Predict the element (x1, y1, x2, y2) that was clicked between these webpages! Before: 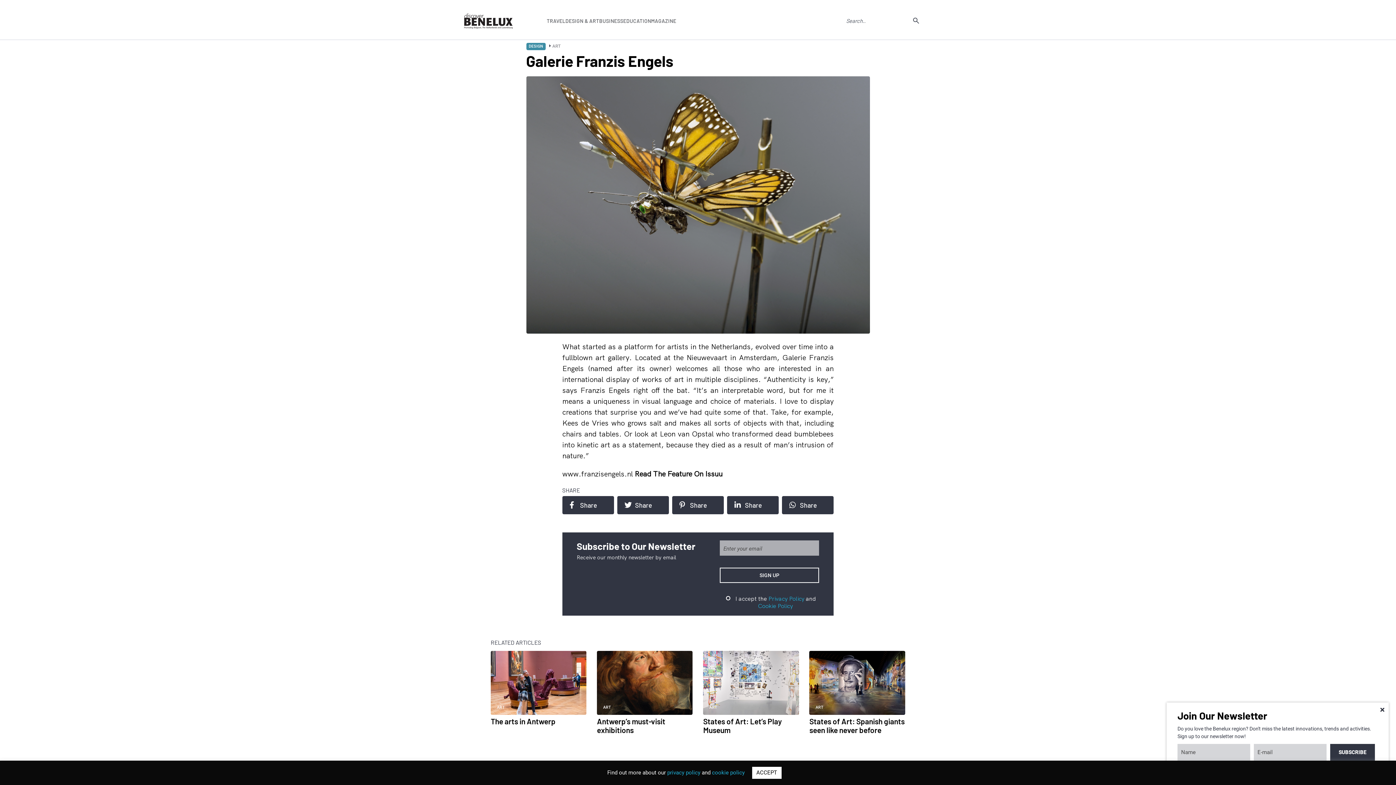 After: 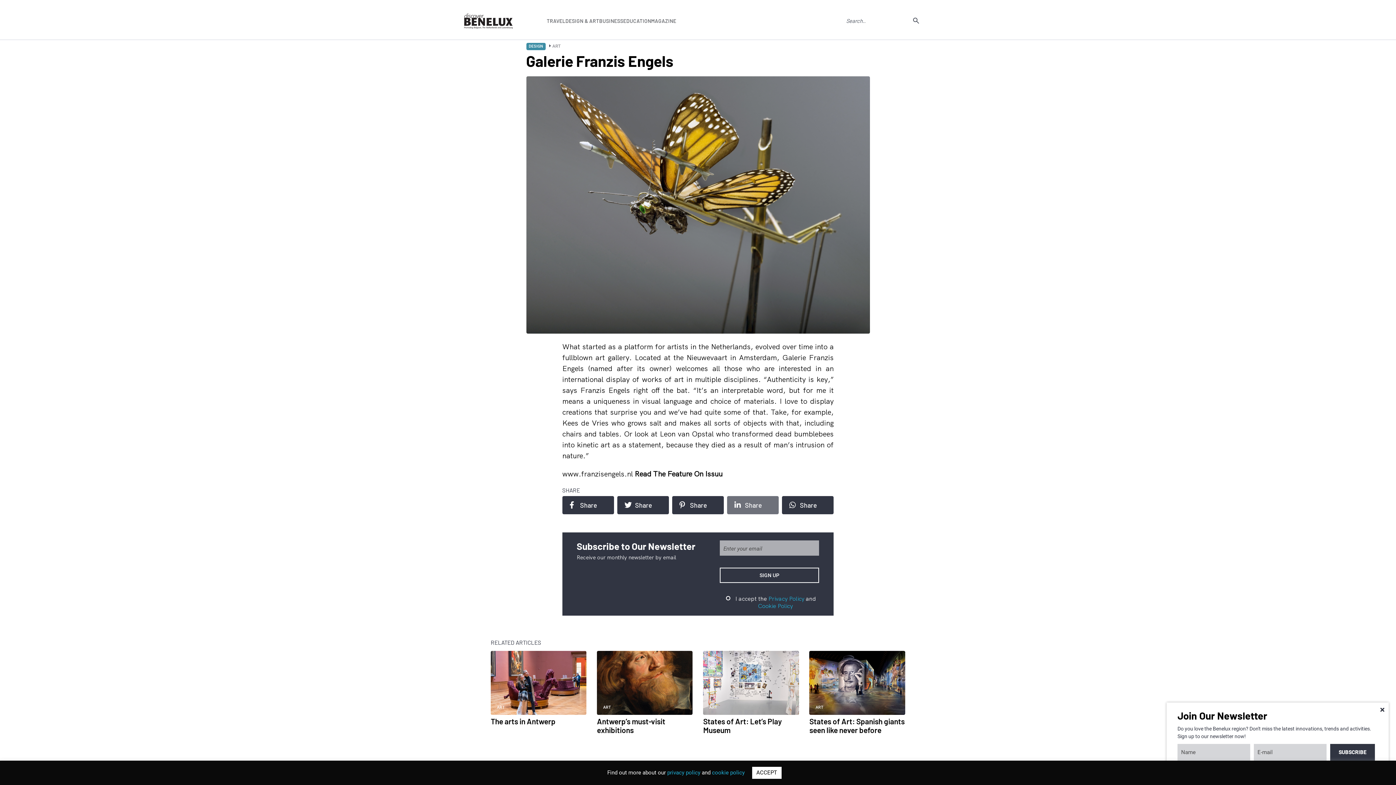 Action: label: Share bbox: (727, 496, 778, 514)